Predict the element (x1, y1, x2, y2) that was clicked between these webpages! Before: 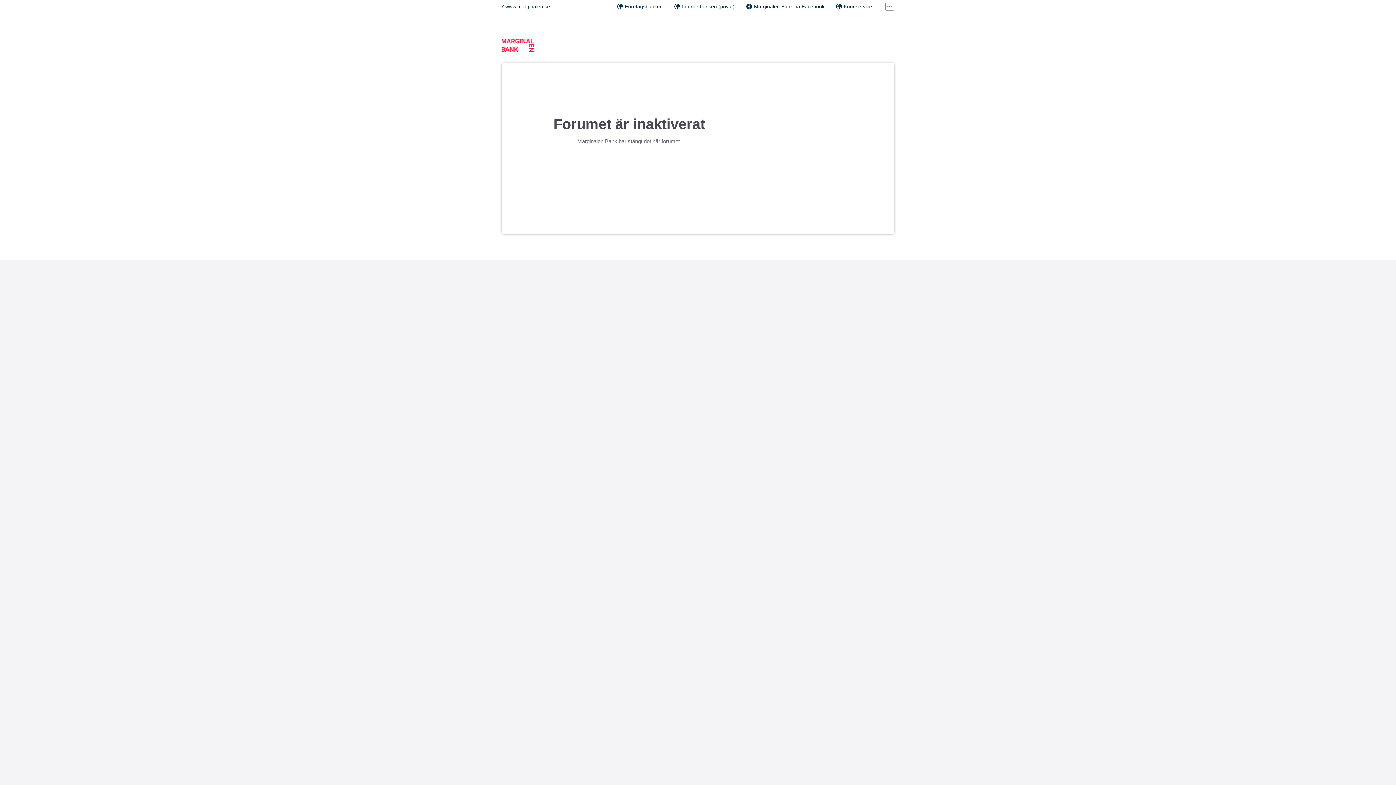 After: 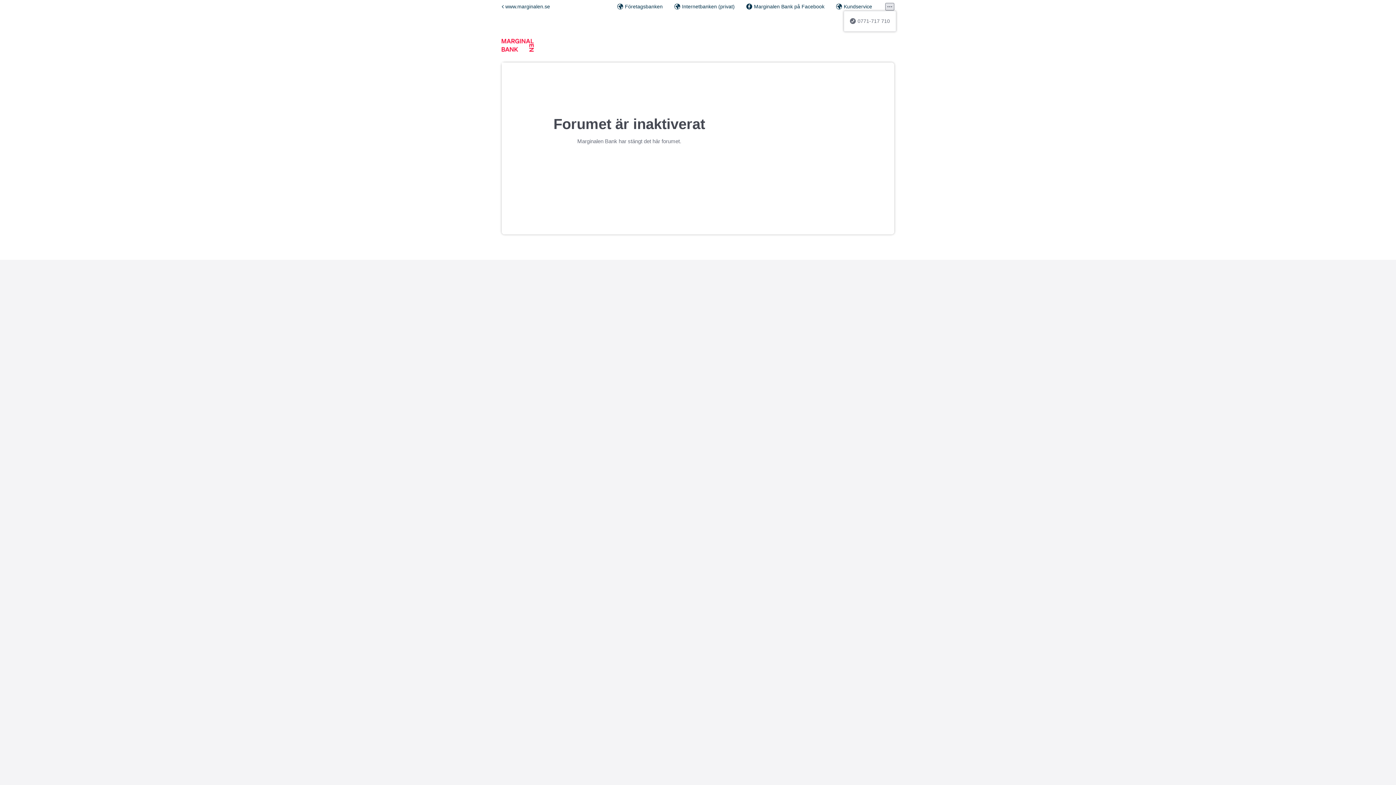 Action: bbox: (885, 2, 894, 10) label: Fler supportlänkar